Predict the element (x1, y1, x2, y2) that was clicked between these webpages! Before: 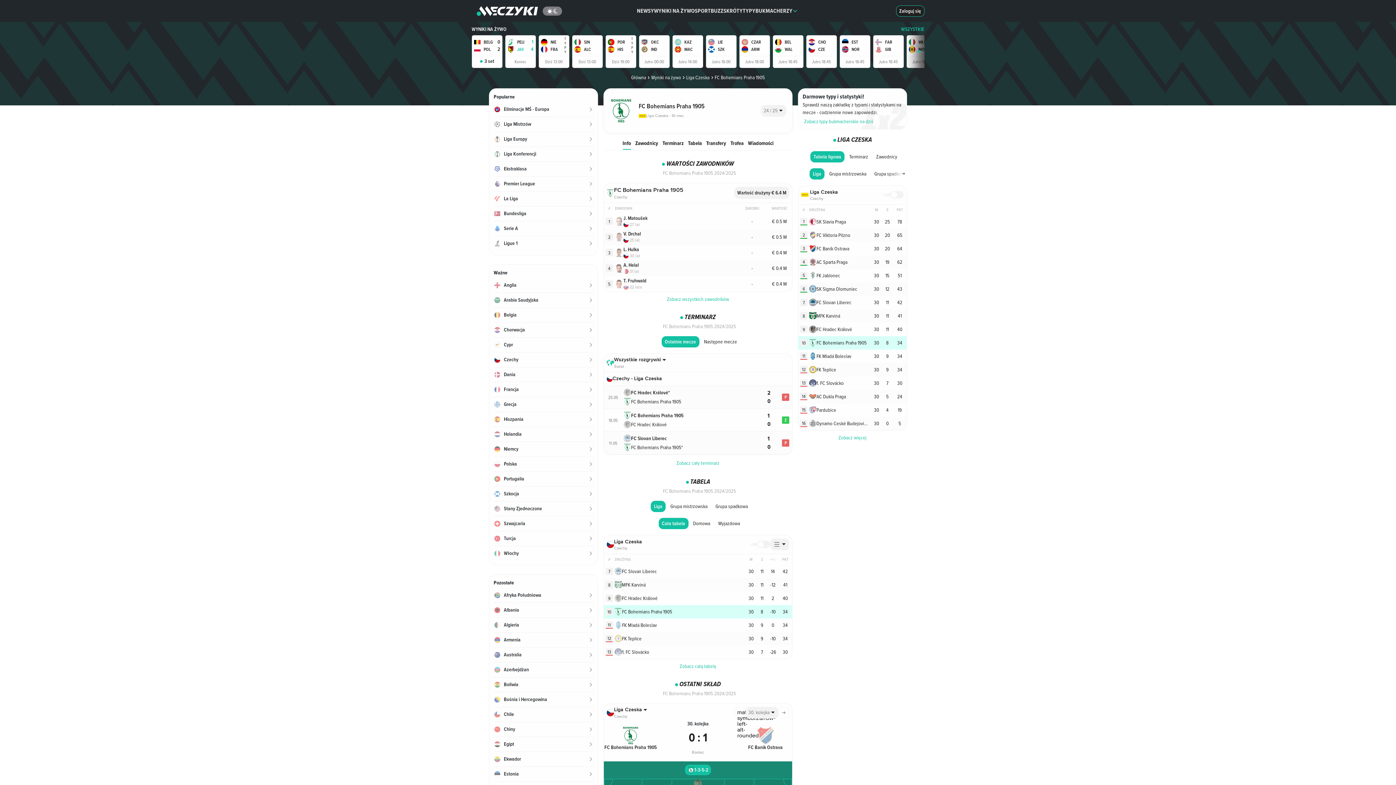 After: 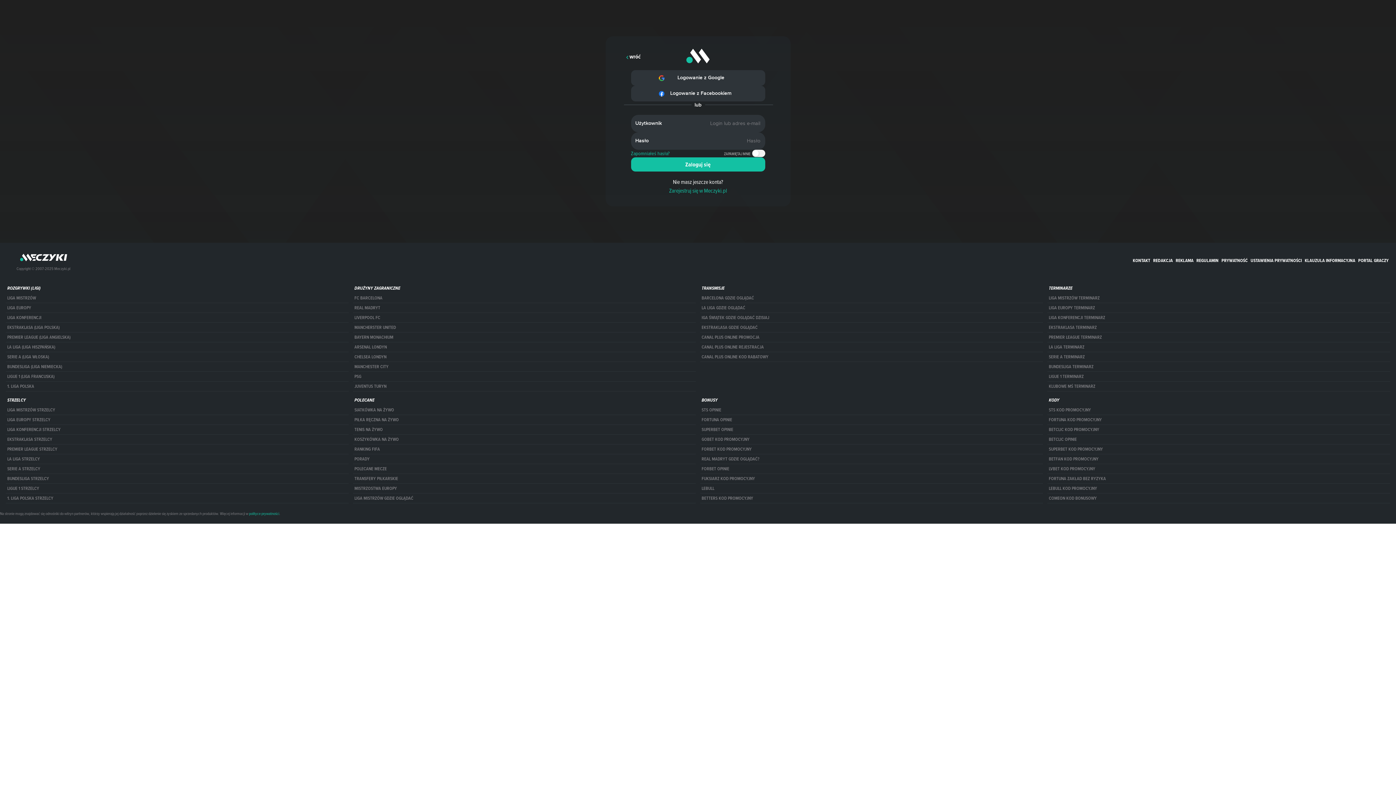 Action: label: Zaloguj się bbox: (896, 5, 924, 16)